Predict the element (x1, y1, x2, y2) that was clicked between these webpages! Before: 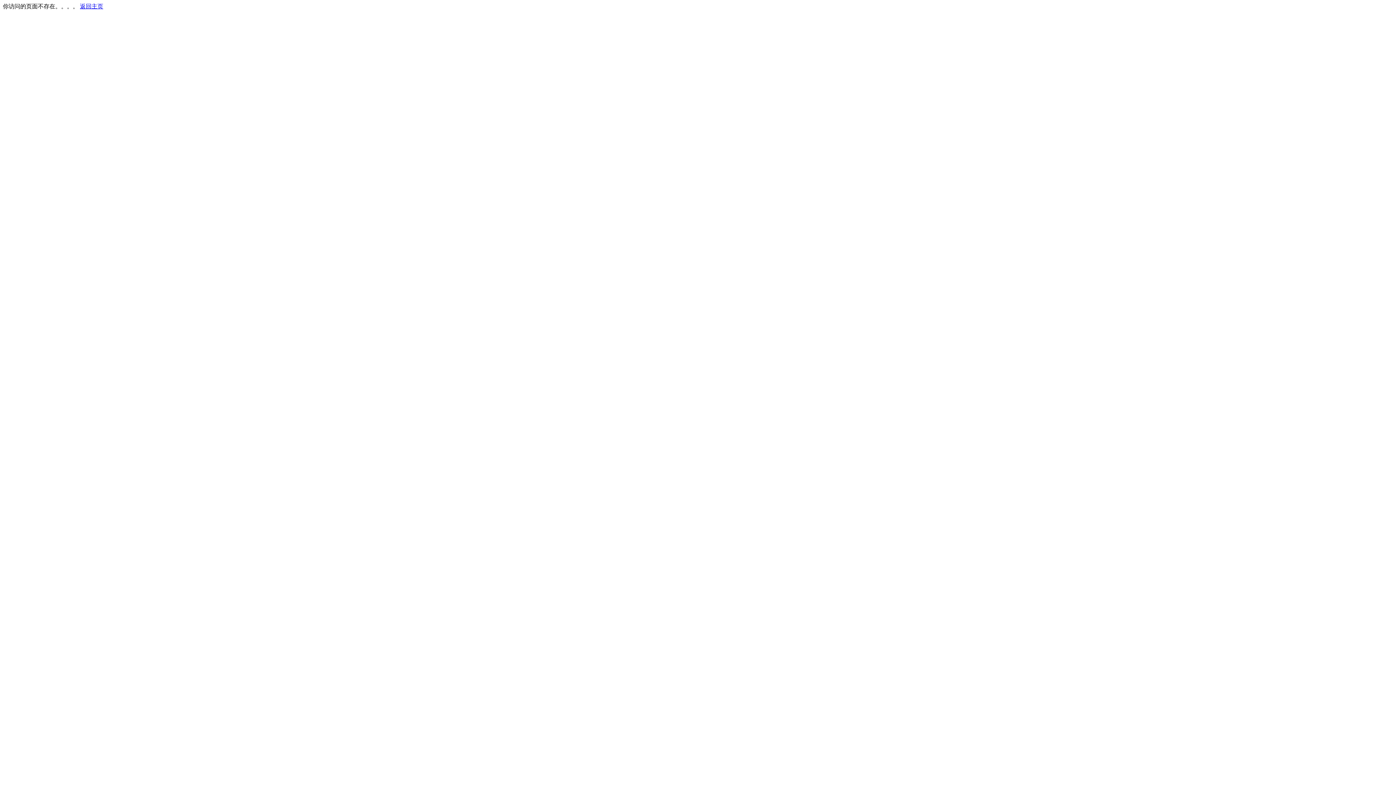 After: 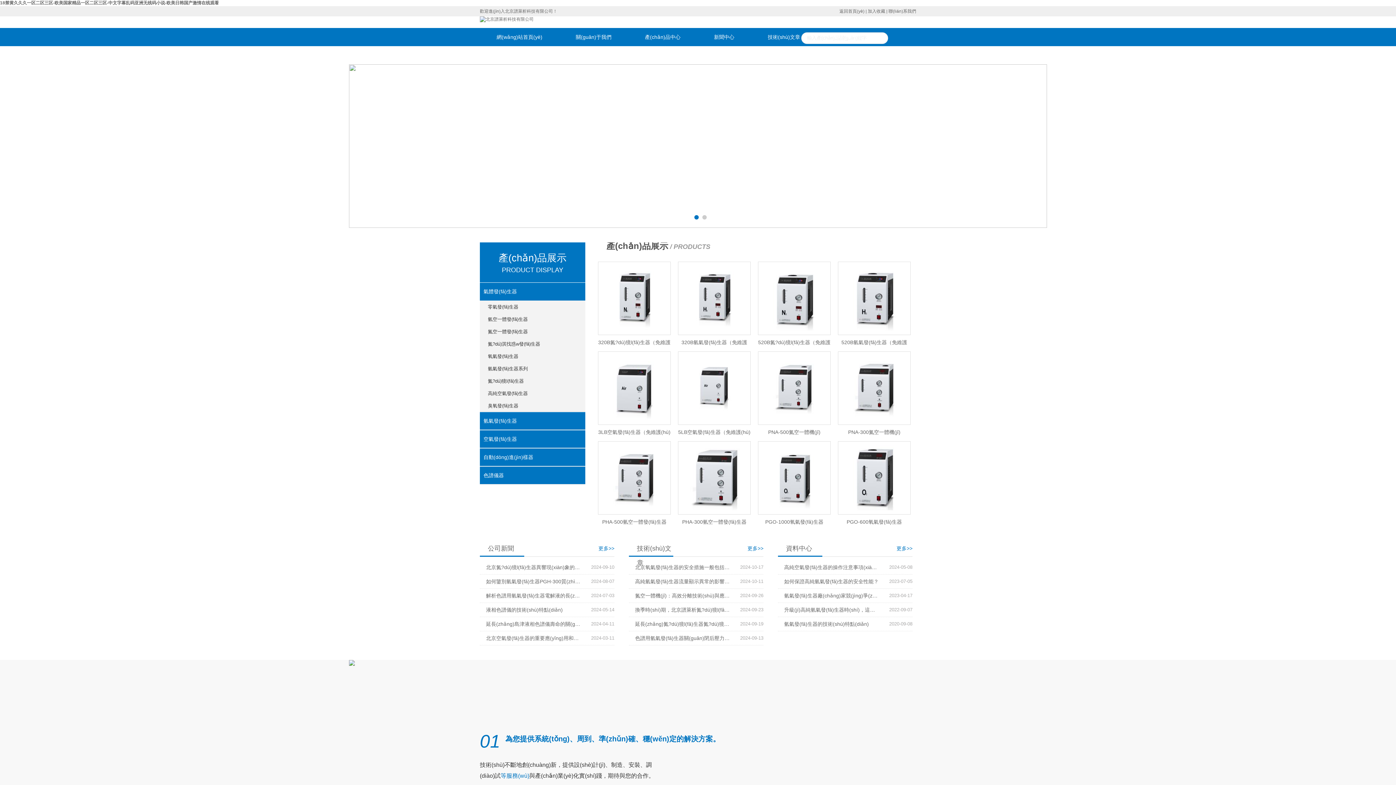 Action: bbox: (80, 3, 103, 9) label: 返回主页